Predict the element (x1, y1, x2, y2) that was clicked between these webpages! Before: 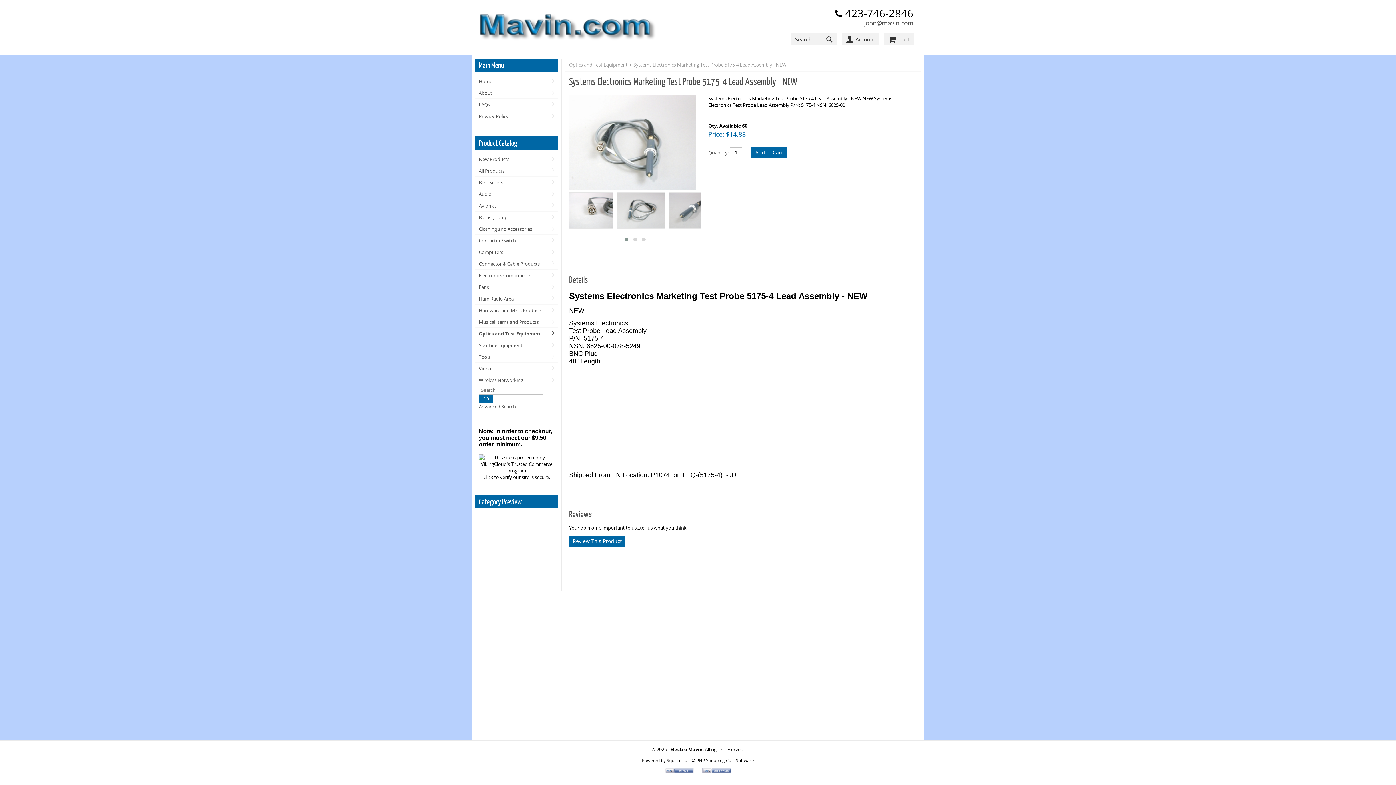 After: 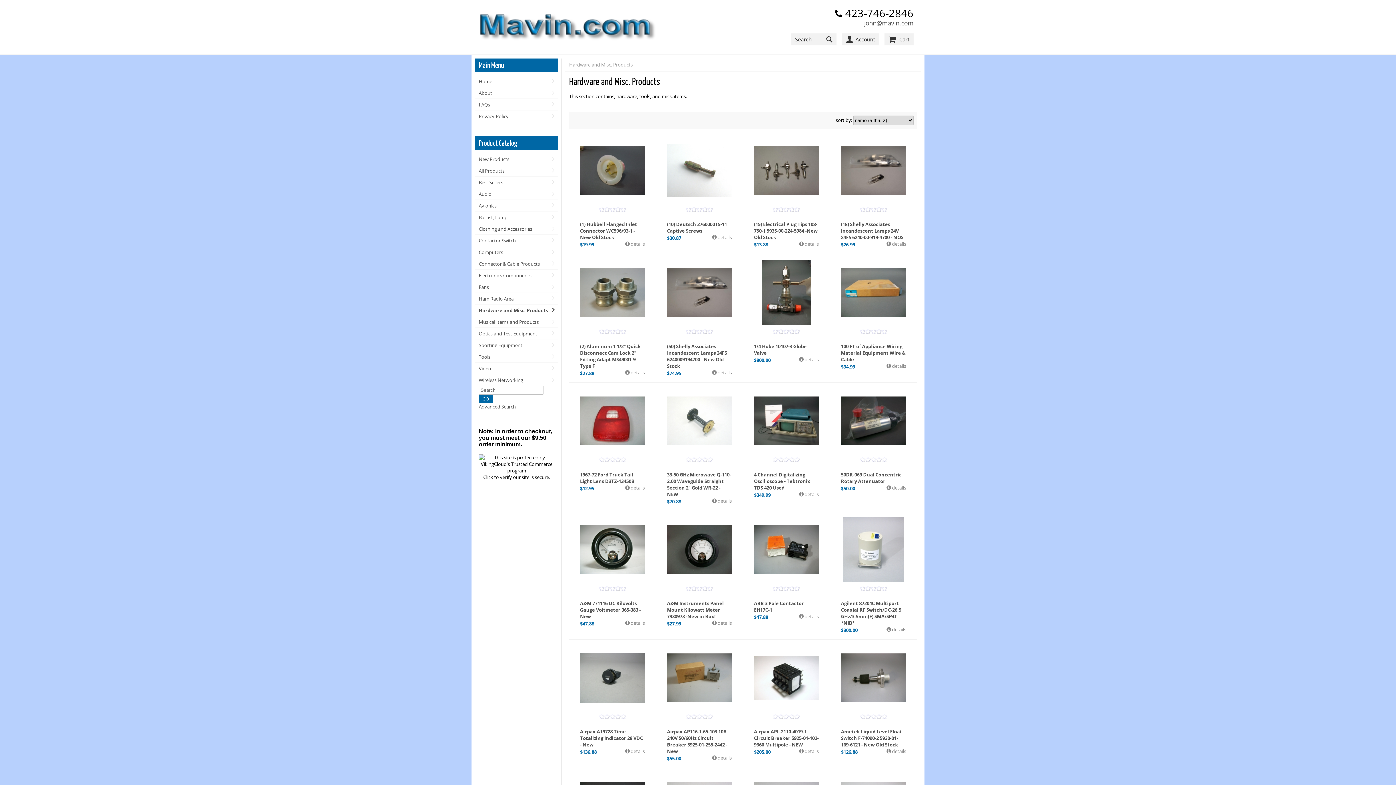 Action: label: Hardware and Misc. Products bbox: (475, 304, 558, 316)